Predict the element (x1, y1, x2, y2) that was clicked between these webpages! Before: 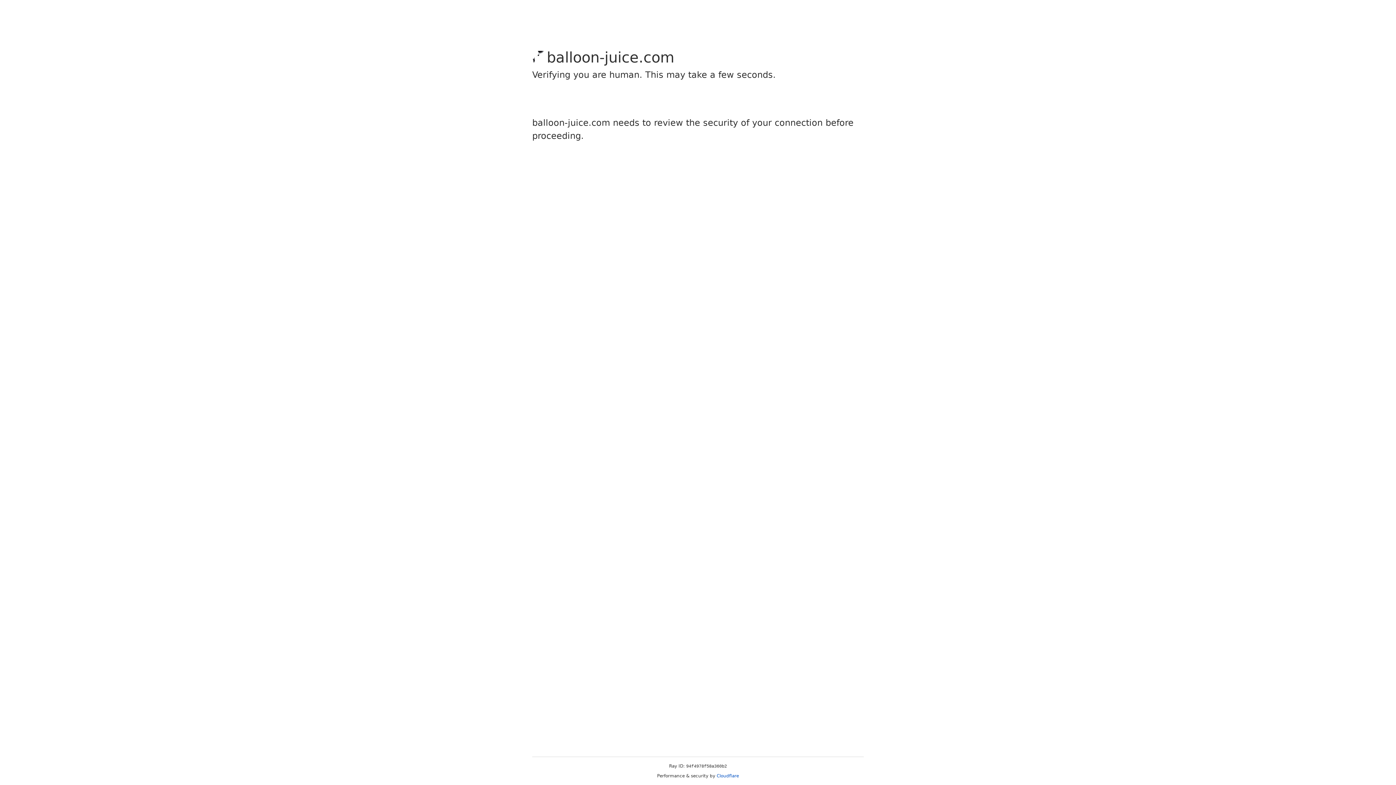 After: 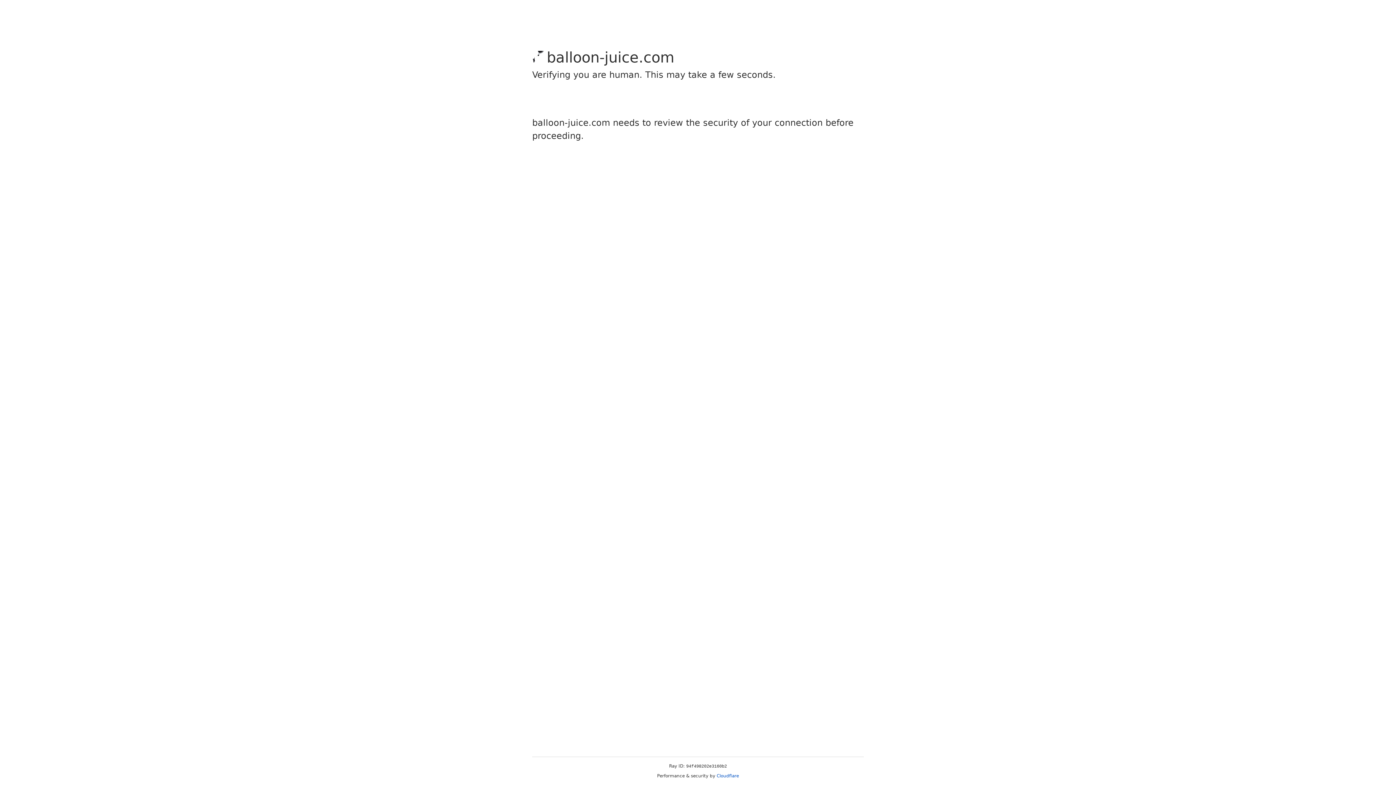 Action: label: Cloudflare bbox: (716, 773, 739, 778)